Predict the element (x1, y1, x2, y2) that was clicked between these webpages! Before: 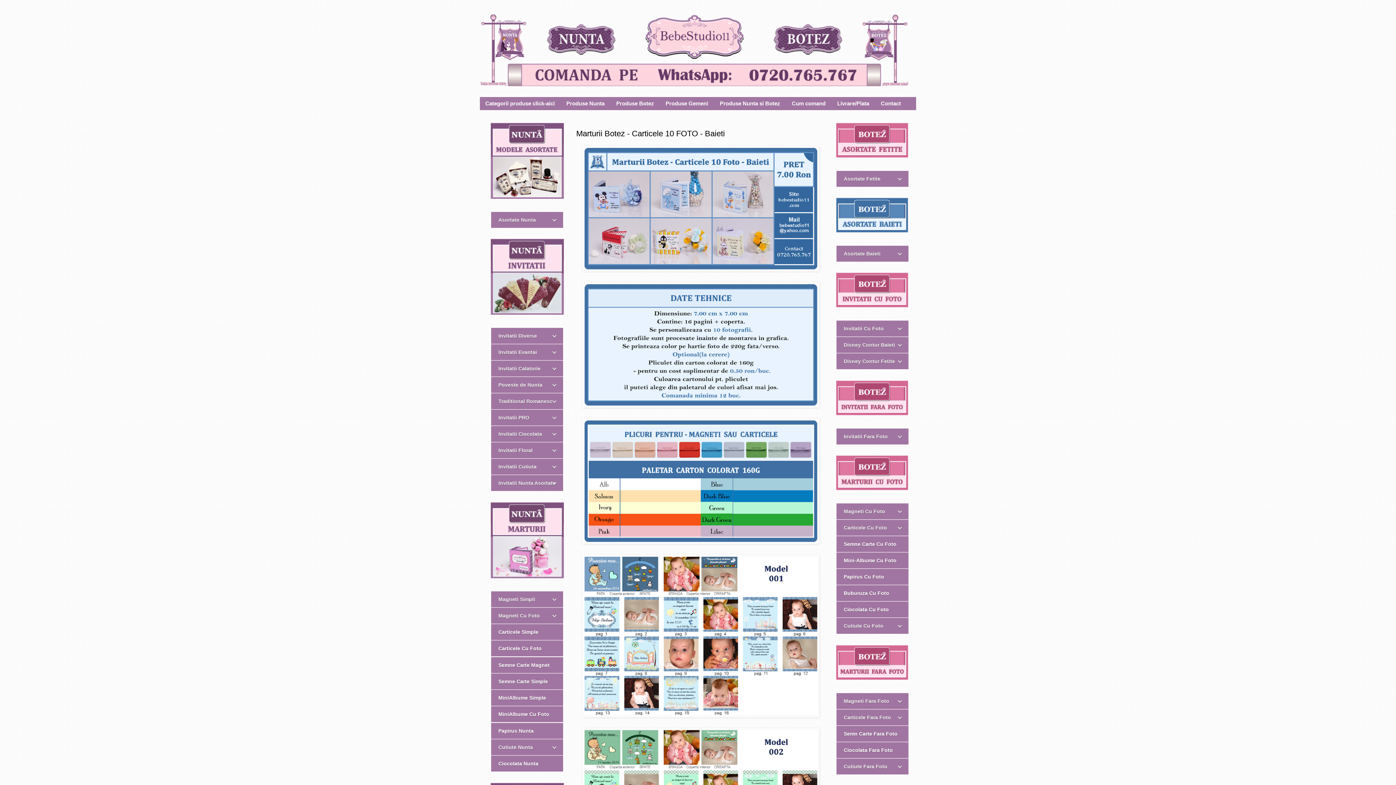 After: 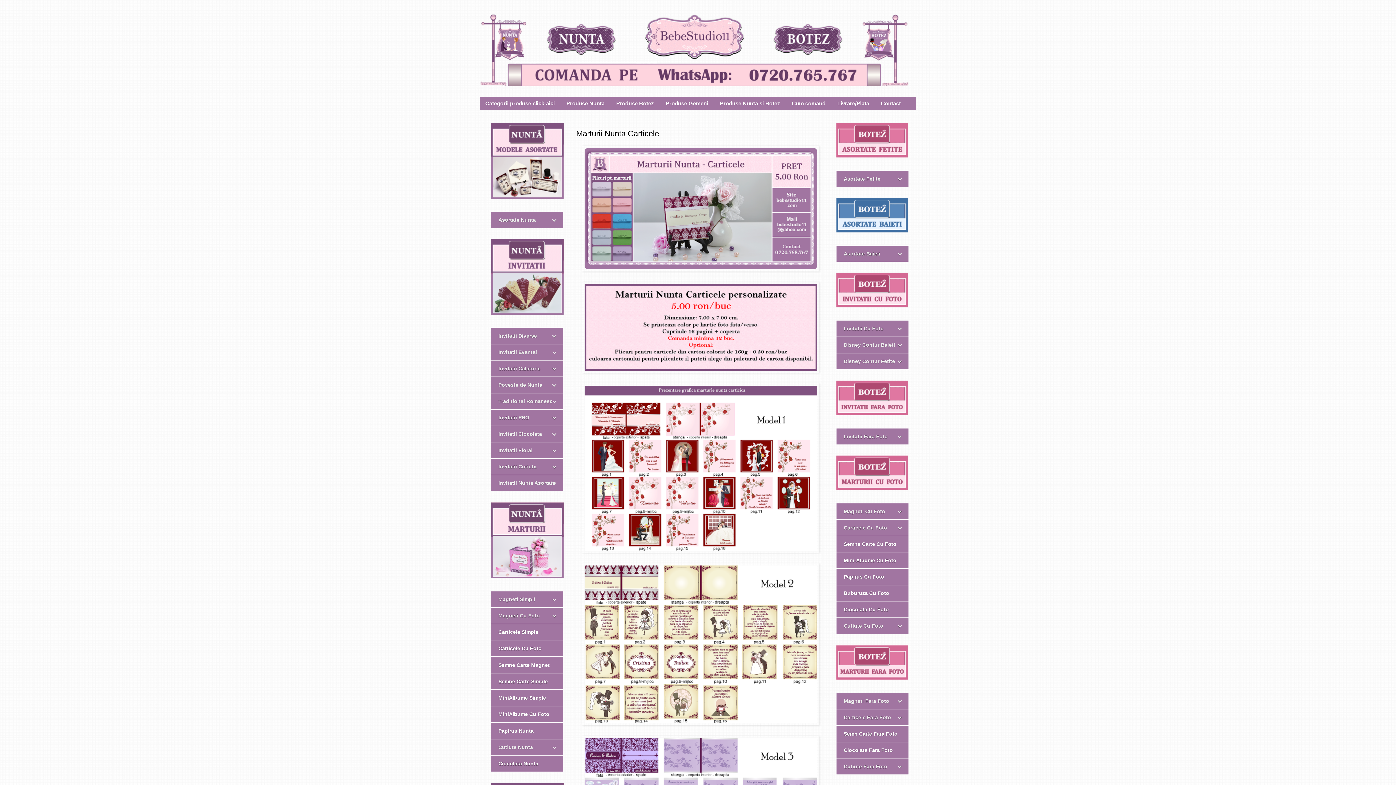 Action: bbox: (490, 624, 563, 640) label: Carticele Simple